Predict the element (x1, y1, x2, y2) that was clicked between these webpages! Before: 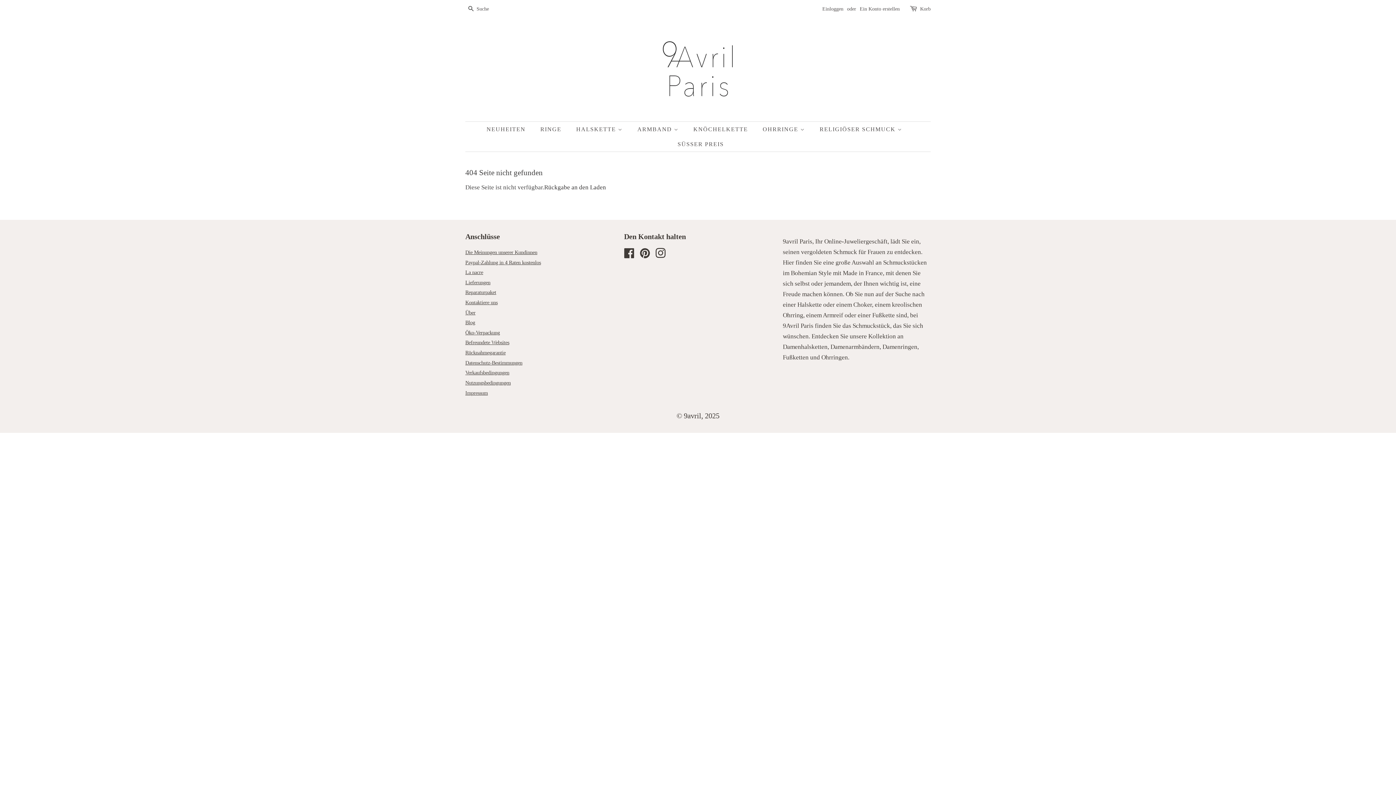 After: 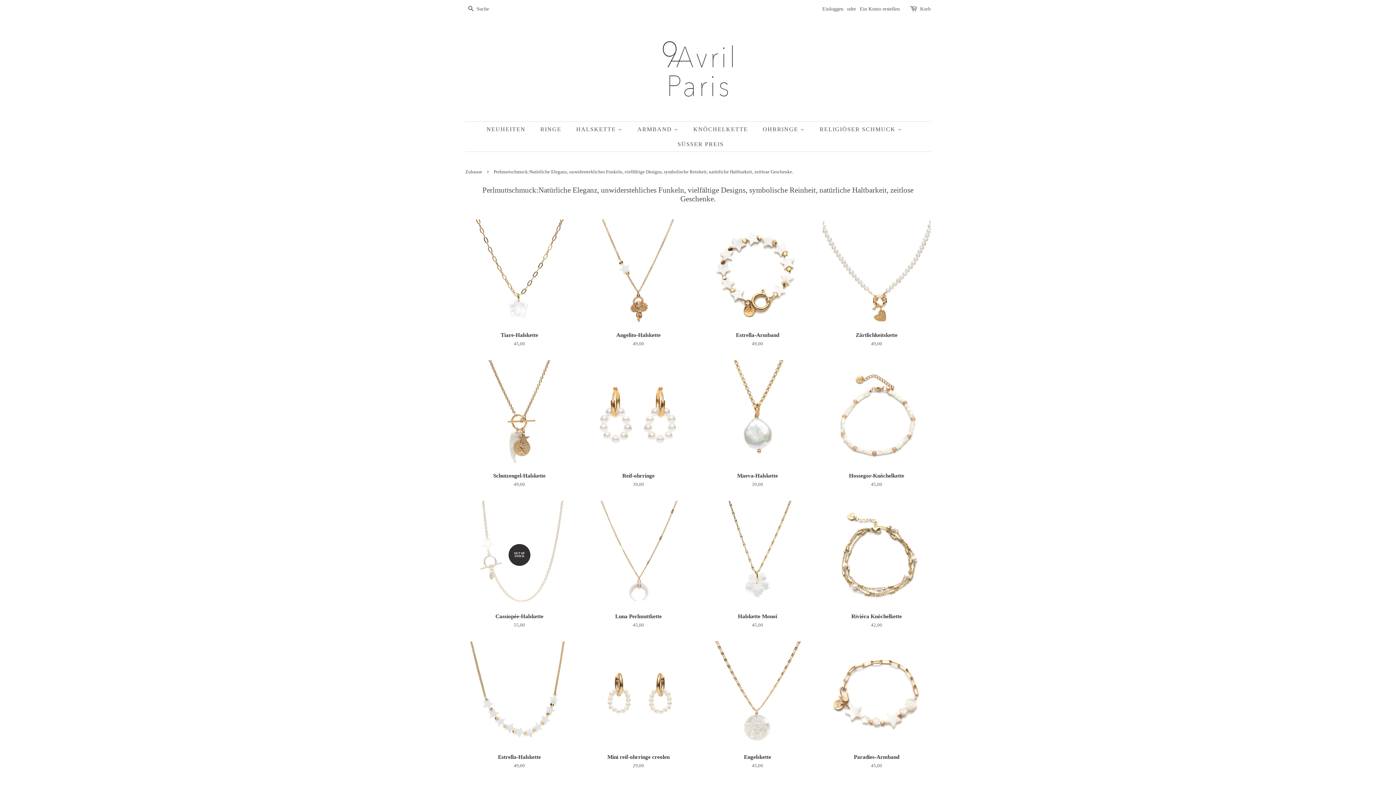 Action: bbox: (465, 269, 483, 275) label: La nacre